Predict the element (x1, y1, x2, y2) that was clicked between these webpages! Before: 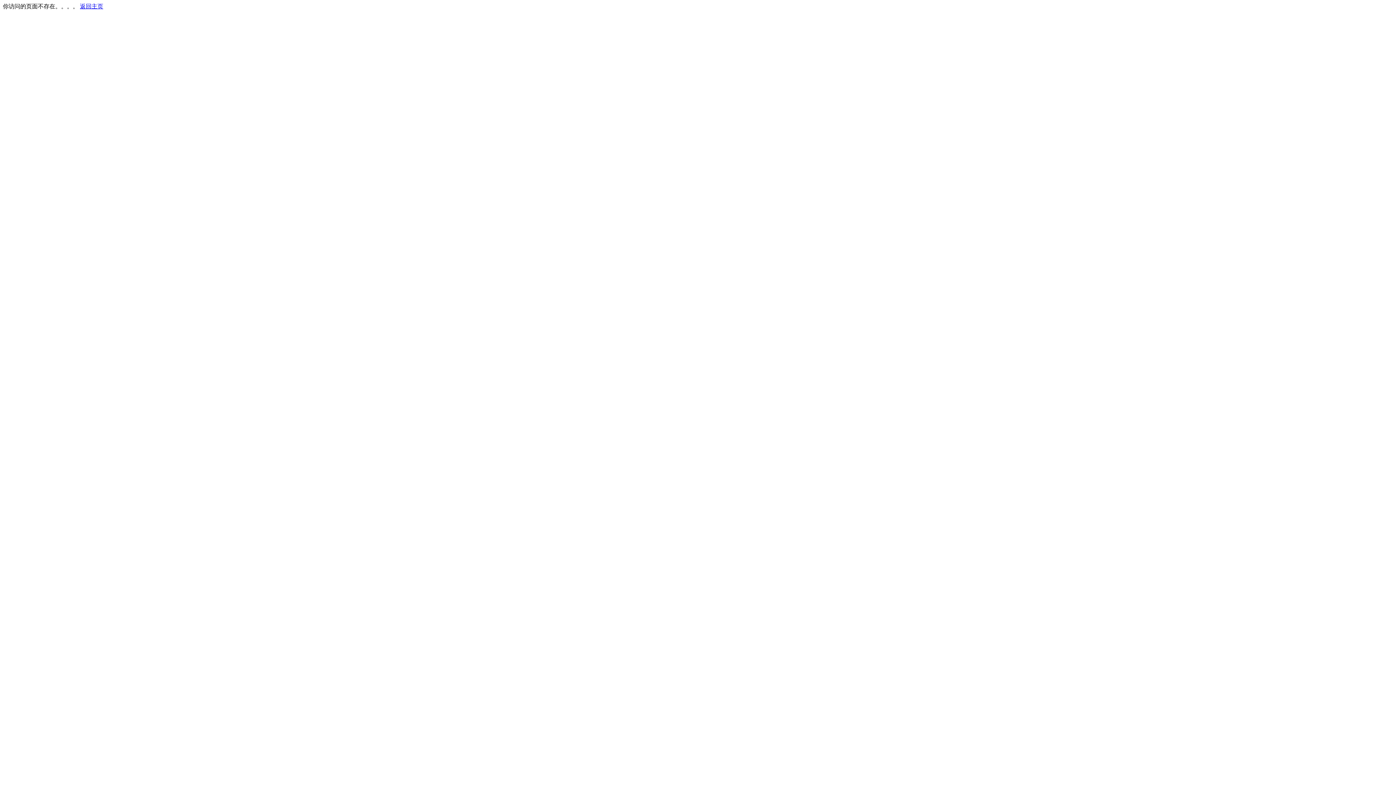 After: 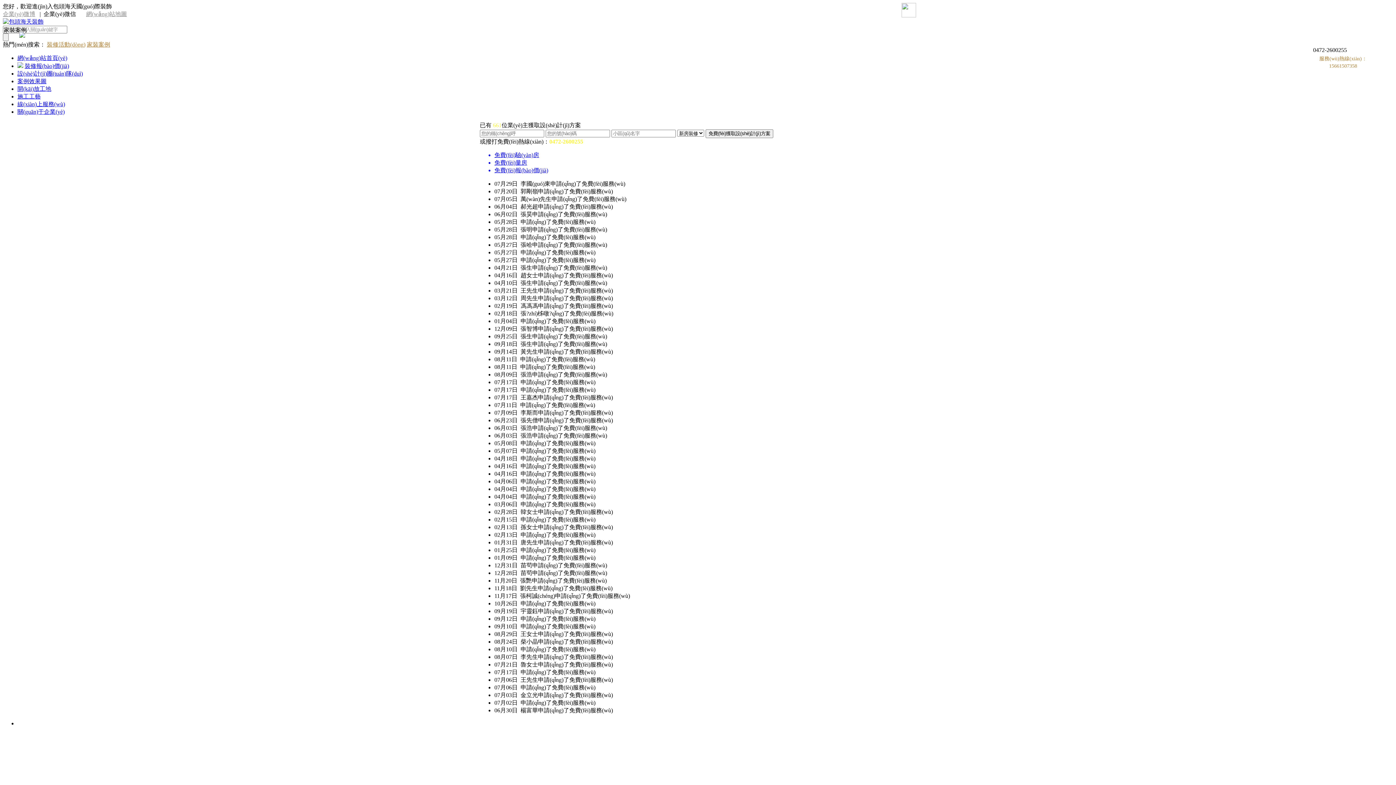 Action: label: 返回主页 bbox: (80, 3, 103, 9)